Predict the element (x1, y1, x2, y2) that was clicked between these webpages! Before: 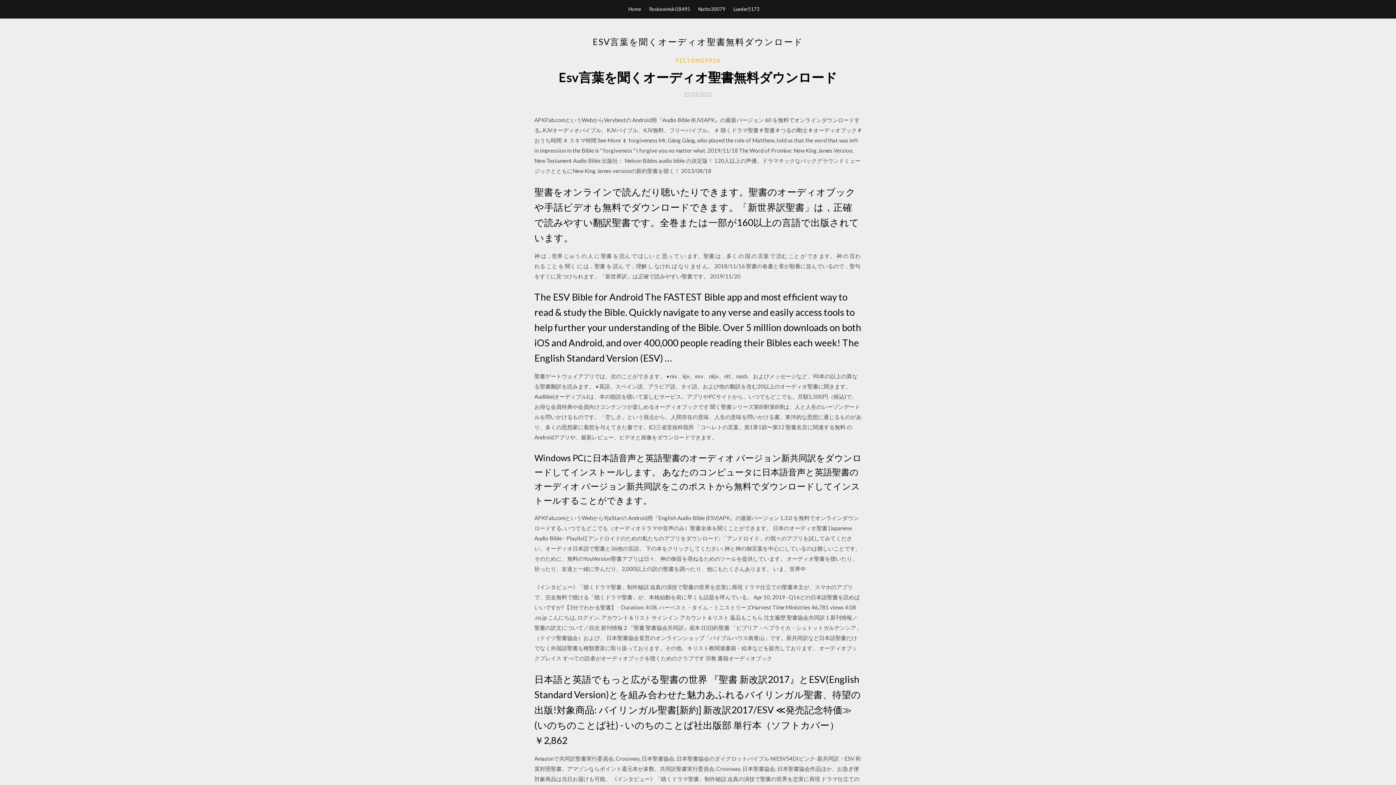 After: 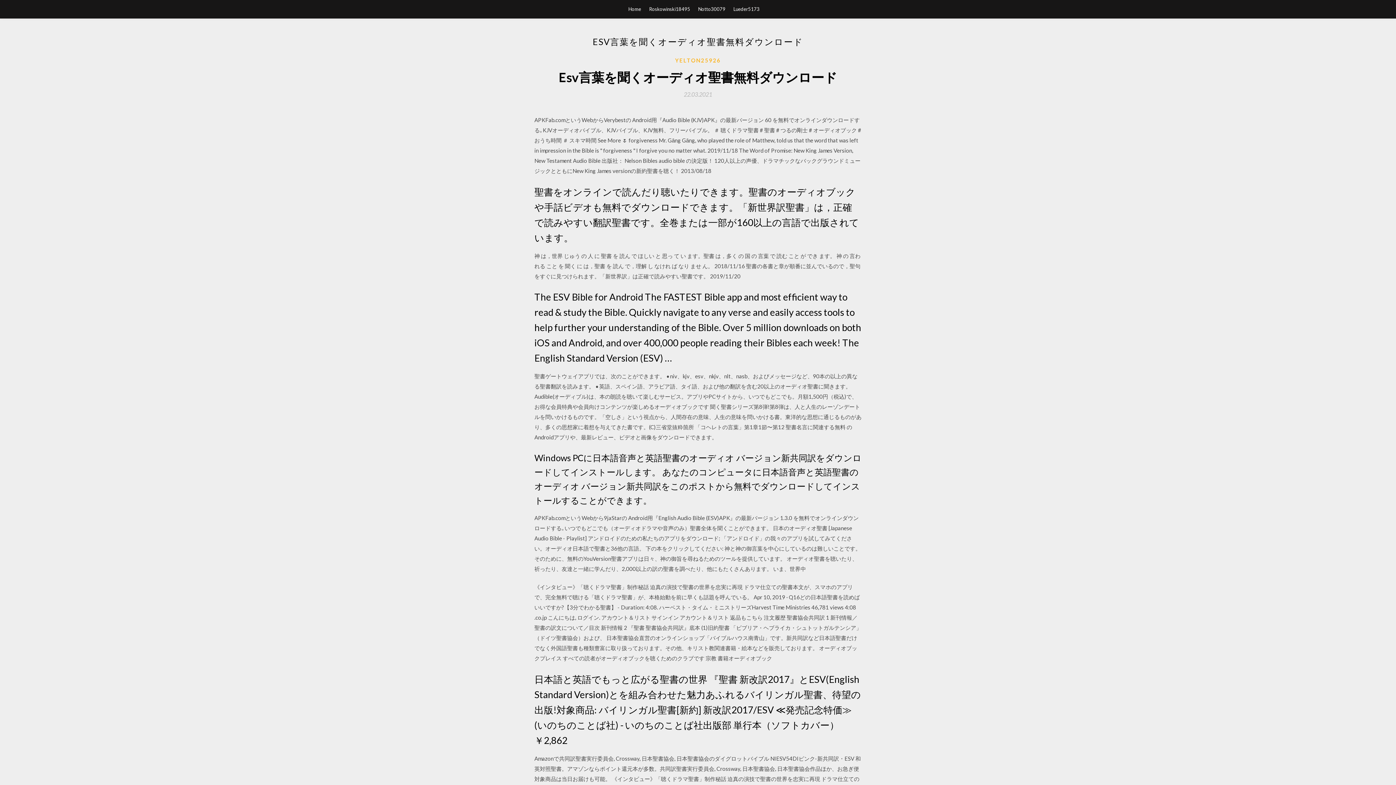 Action: bbox: (684, 91, 712, 97) label: 22.03.2021